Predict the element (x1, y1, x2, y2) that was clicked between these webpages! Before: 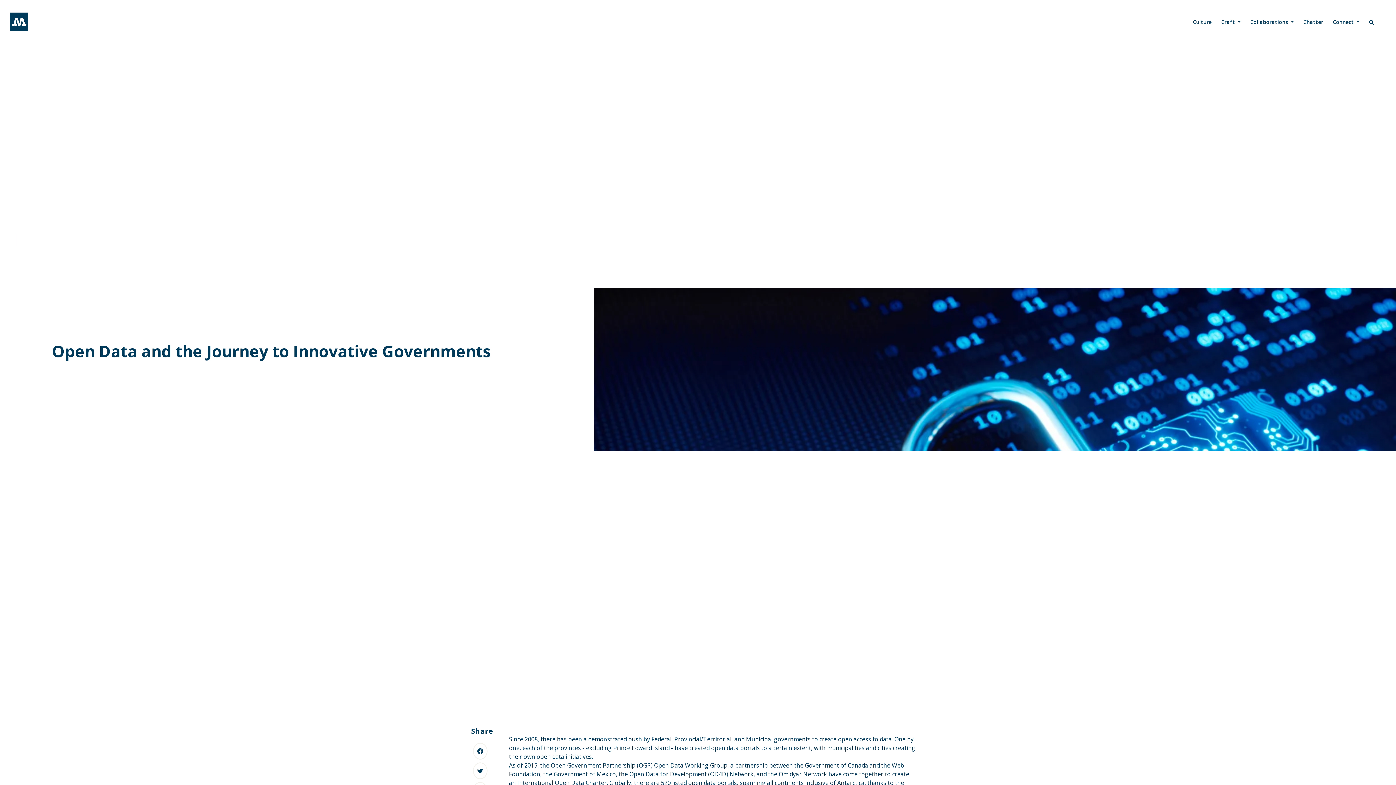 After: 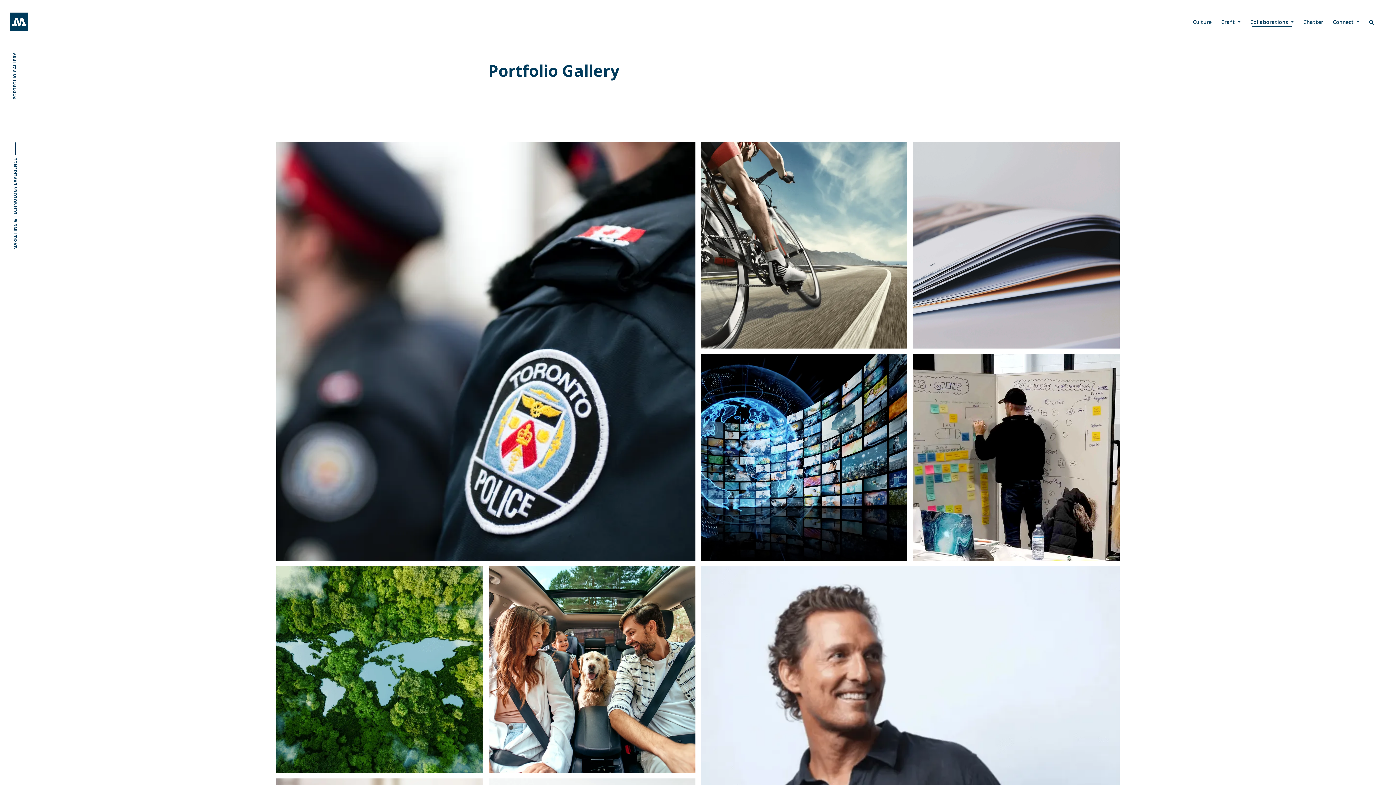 Action: label: Collaborations  bbox: (1247, 15, 1297, 28)